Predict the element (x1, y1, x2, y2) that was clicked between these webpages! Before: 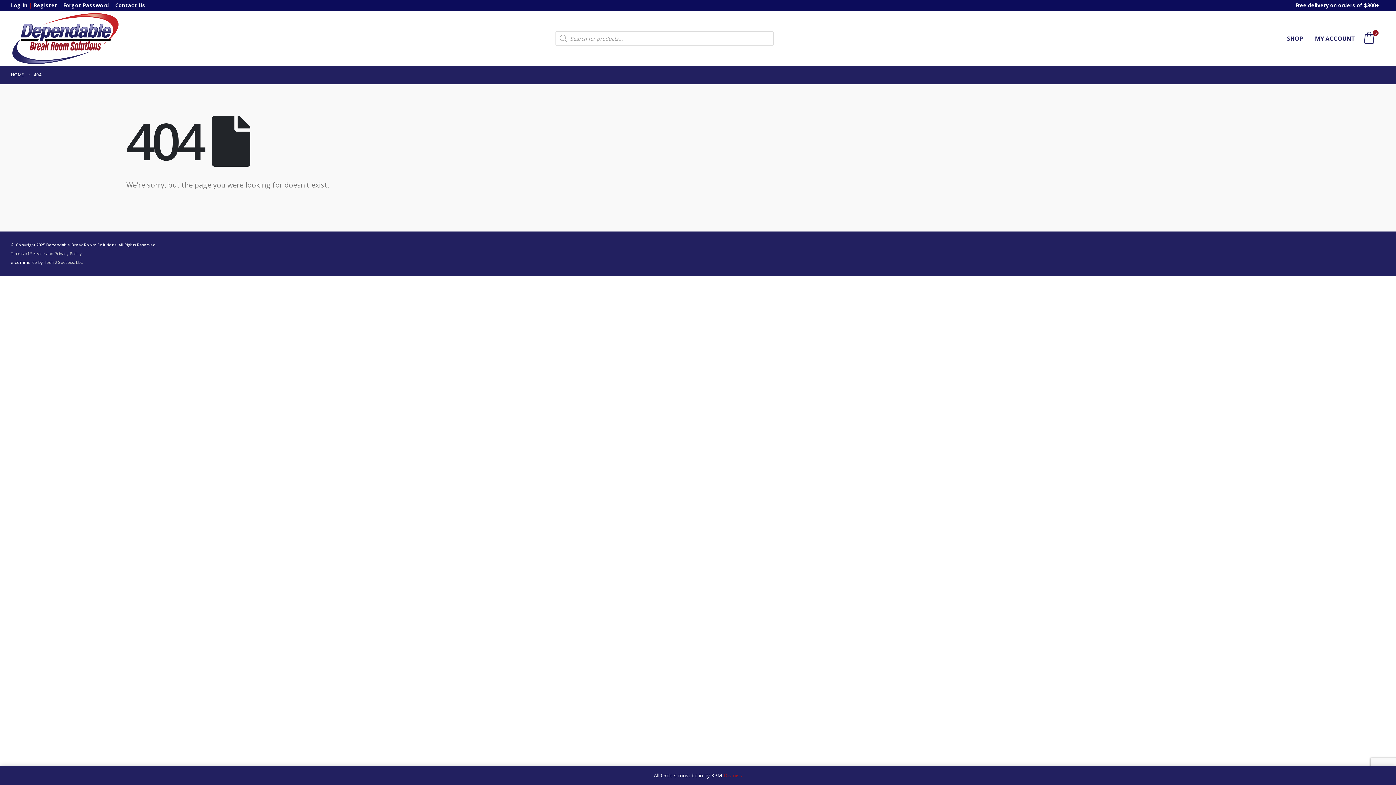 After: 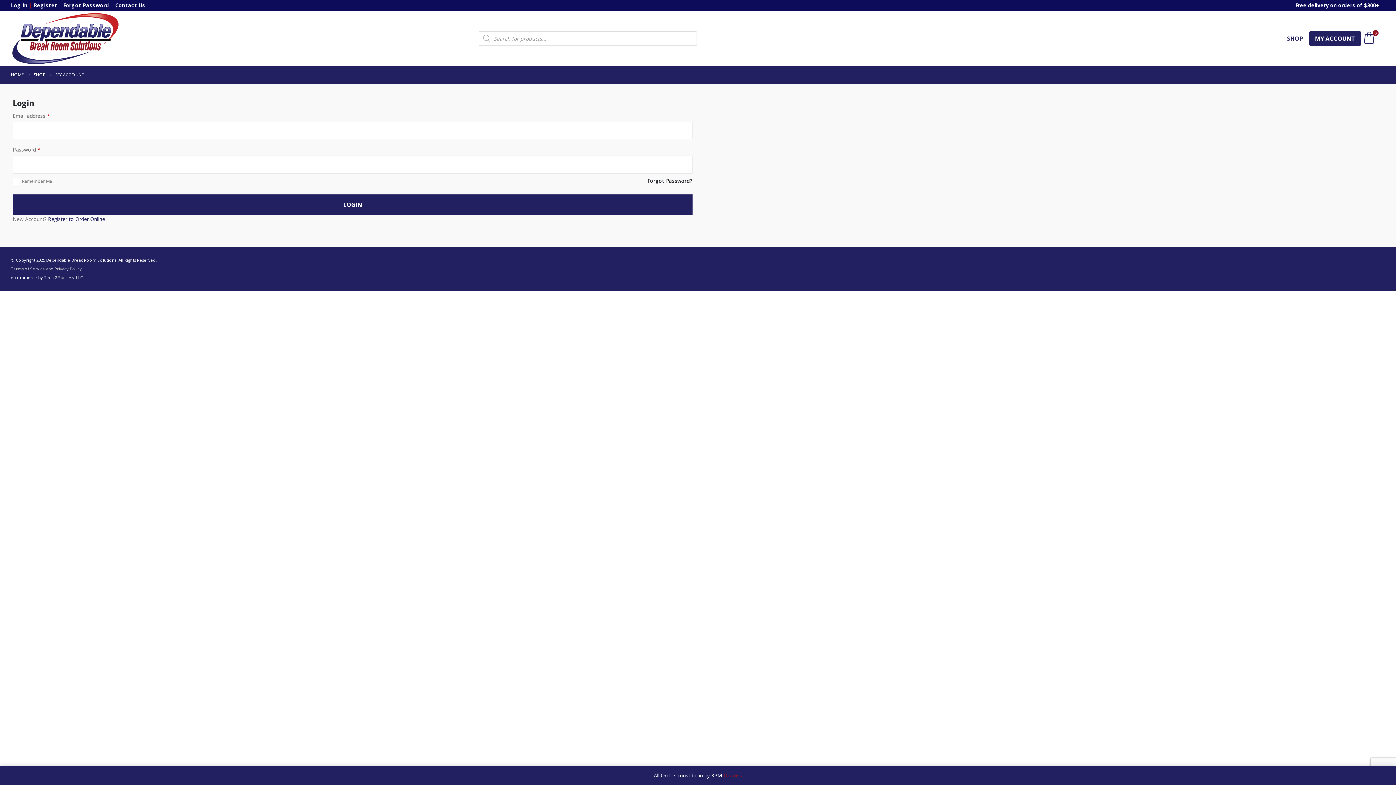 Action: label: MY ACCOUNT bbox: (1309, 31, 1361, 45)